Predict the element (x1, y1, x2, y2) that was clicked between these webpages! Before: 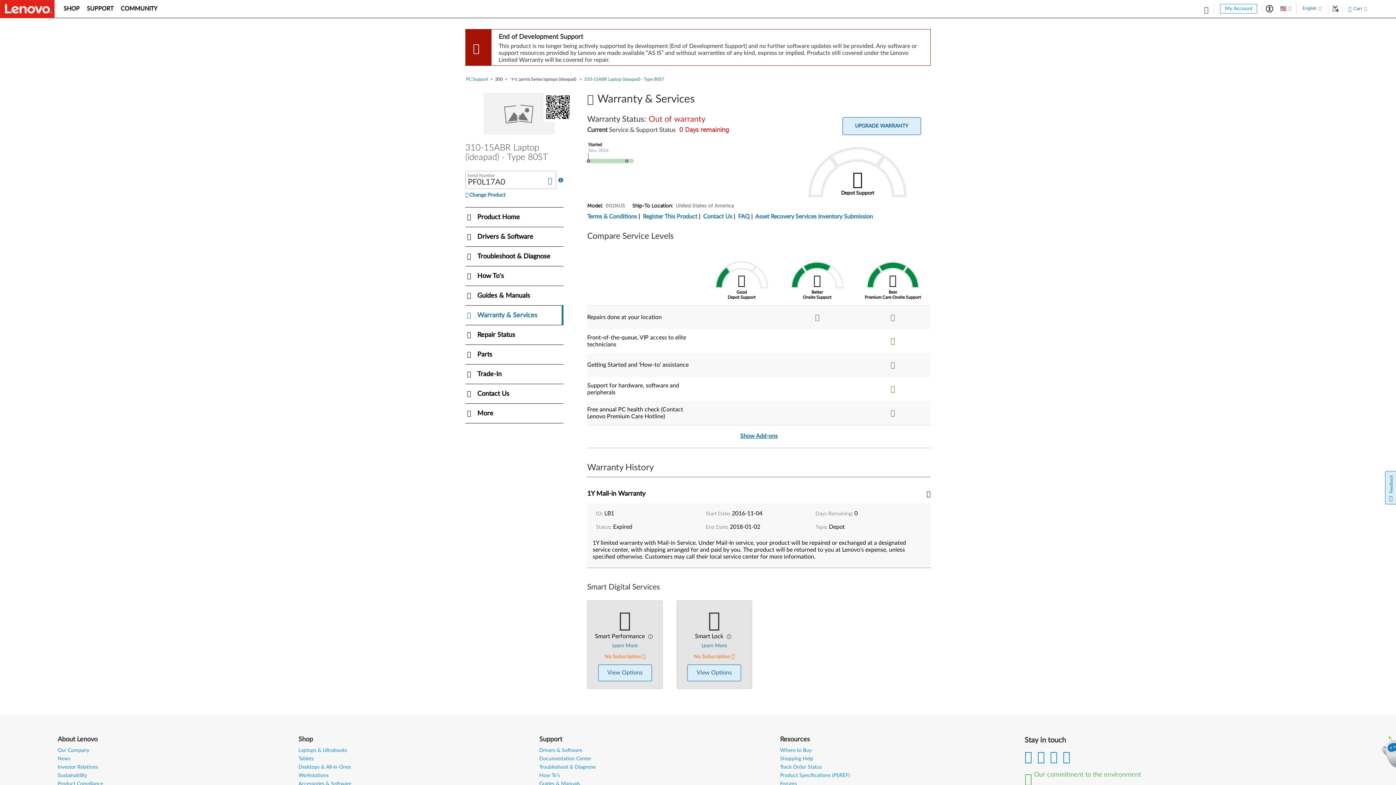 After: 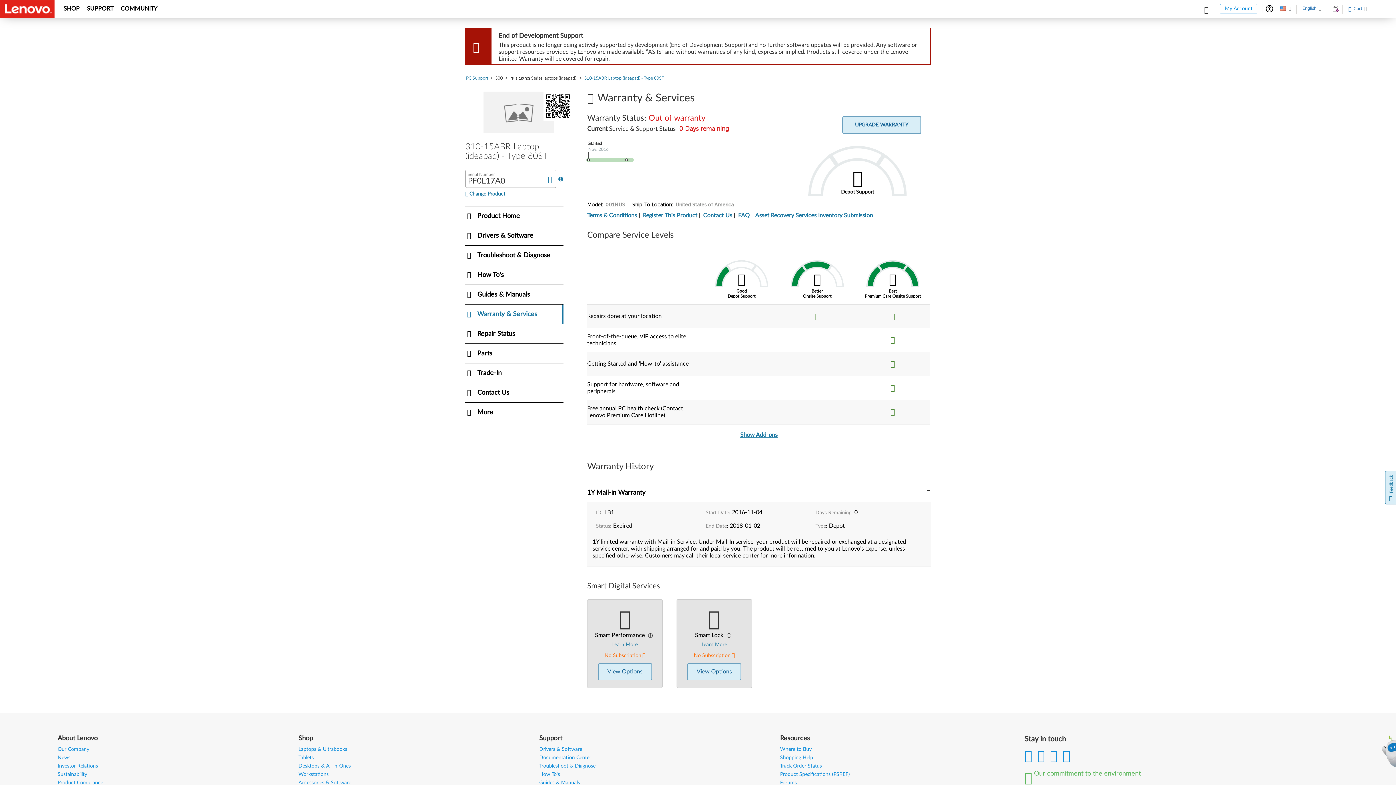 Action: label: Product Compliance bbox: (57, 781, 103, 786)